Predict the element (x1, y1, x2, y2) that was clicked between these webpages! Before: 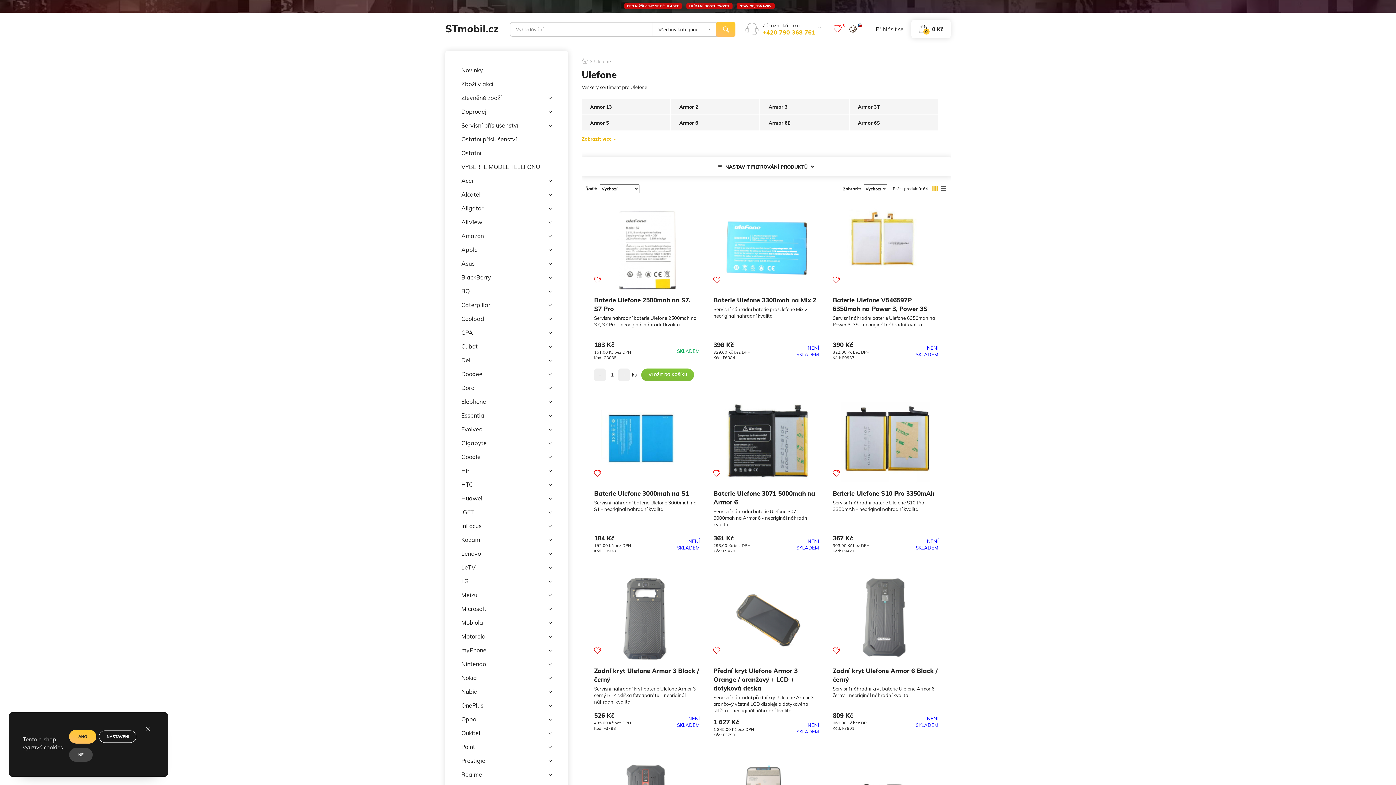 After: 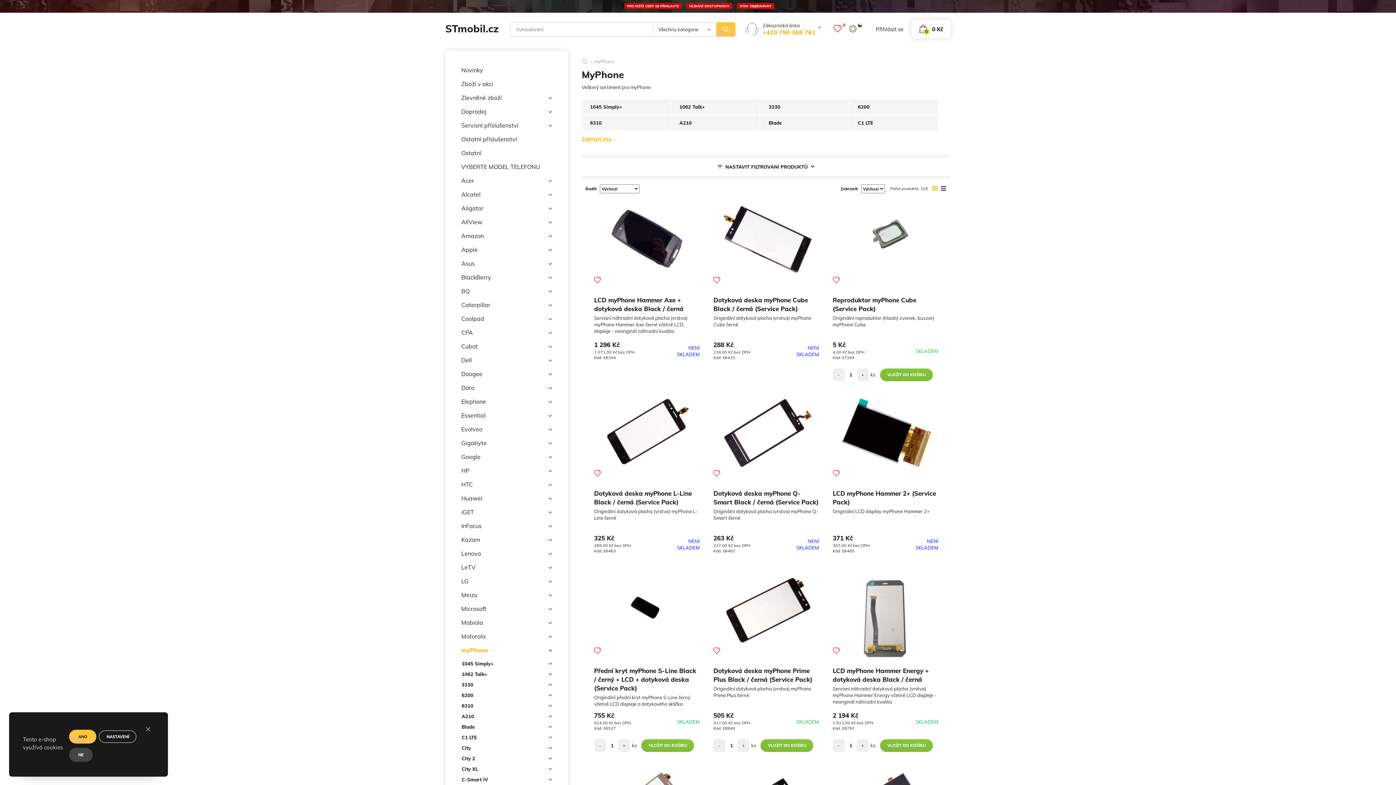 Action: bbox: (461, 643, 552, 657) label: myPhone